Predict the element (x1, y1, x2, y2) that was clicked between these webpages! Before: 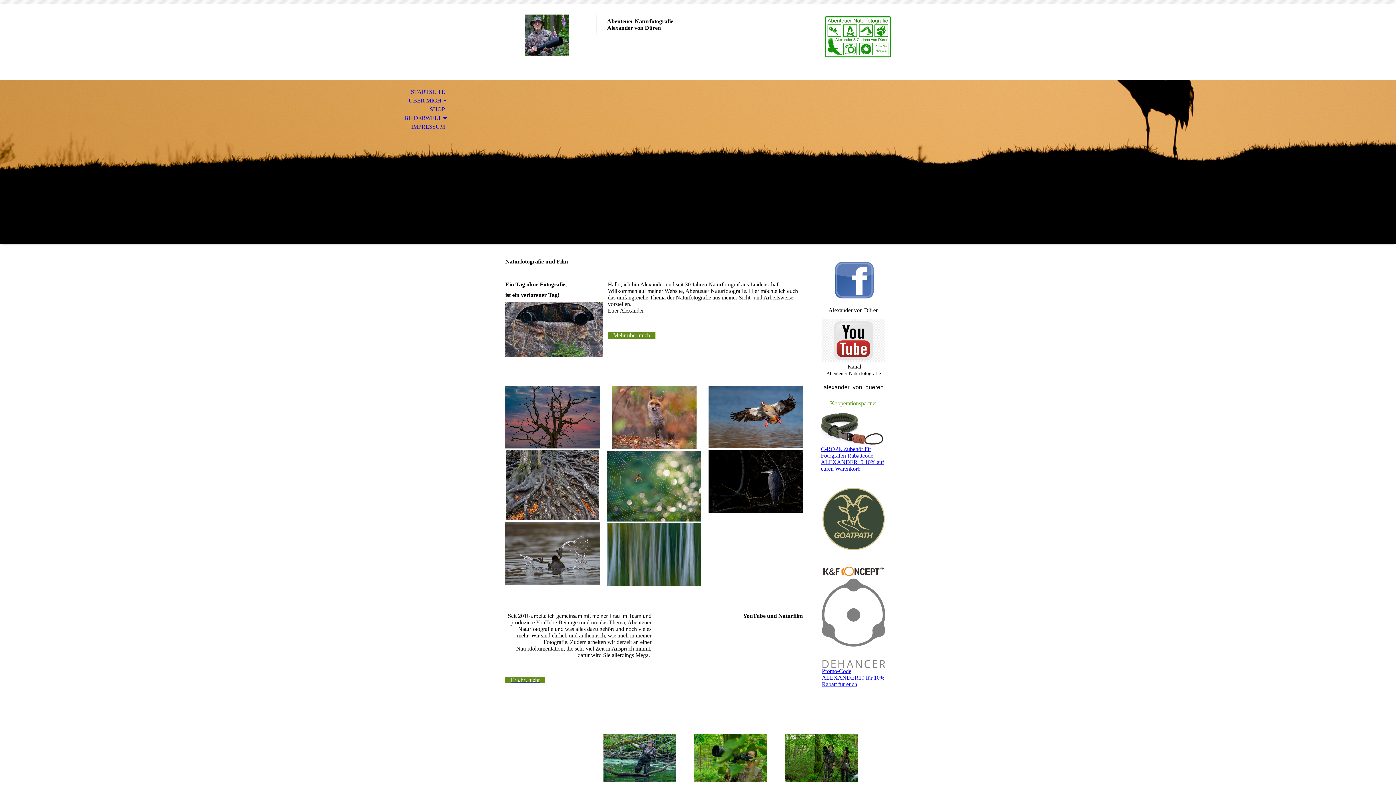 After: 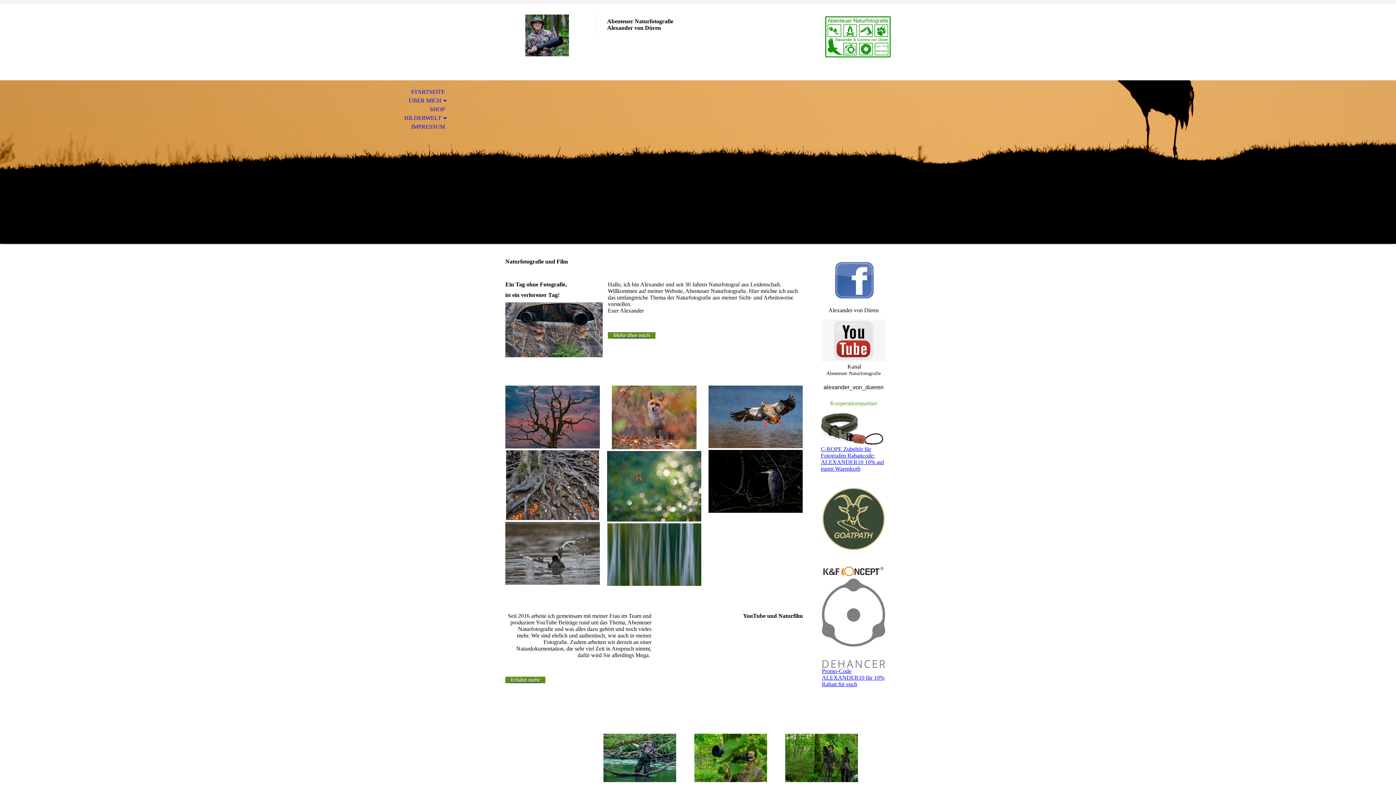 Action: bbox: (821, 446, 884, 471) label: C-ROPE Zubehör für Fotografen Rabattcode: ALEXANDER10 10% auf euren Warenkorb